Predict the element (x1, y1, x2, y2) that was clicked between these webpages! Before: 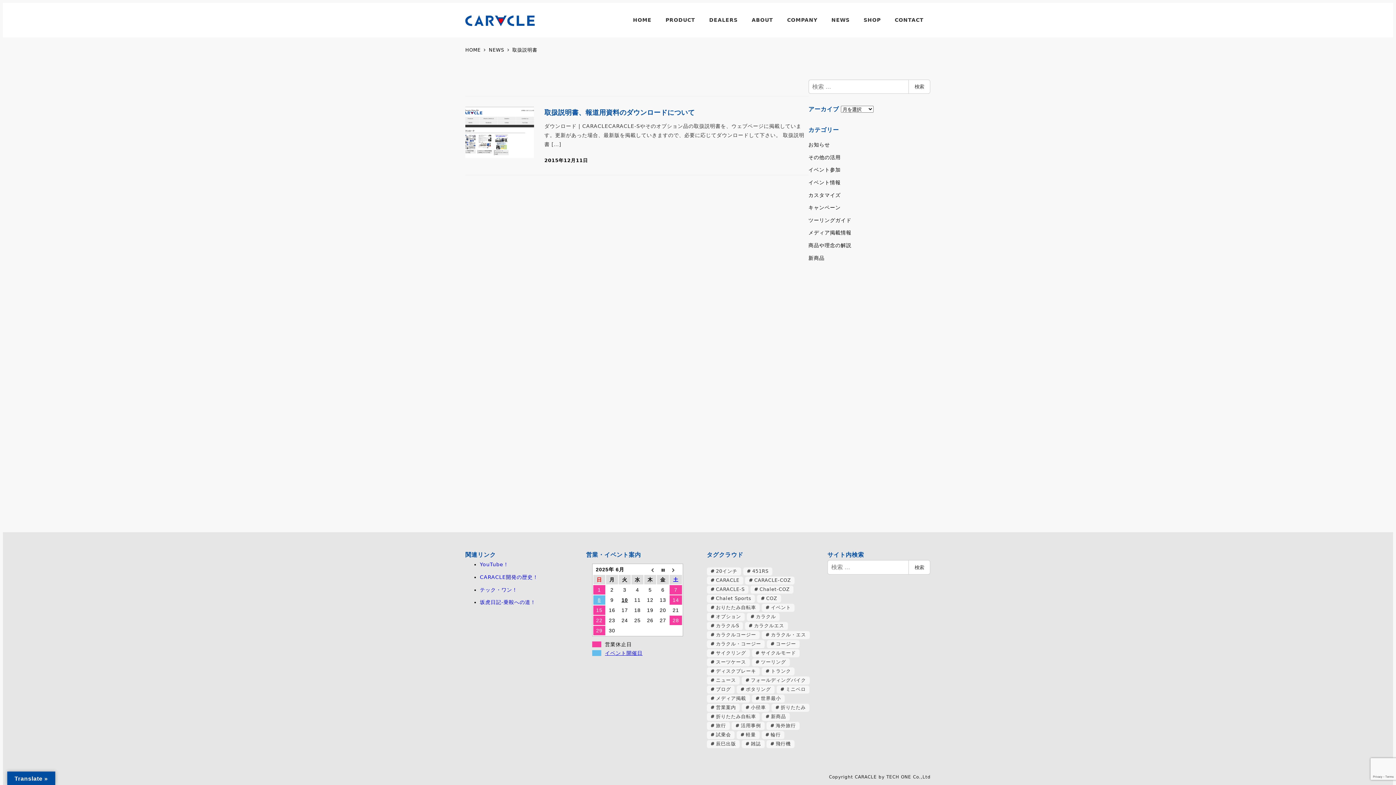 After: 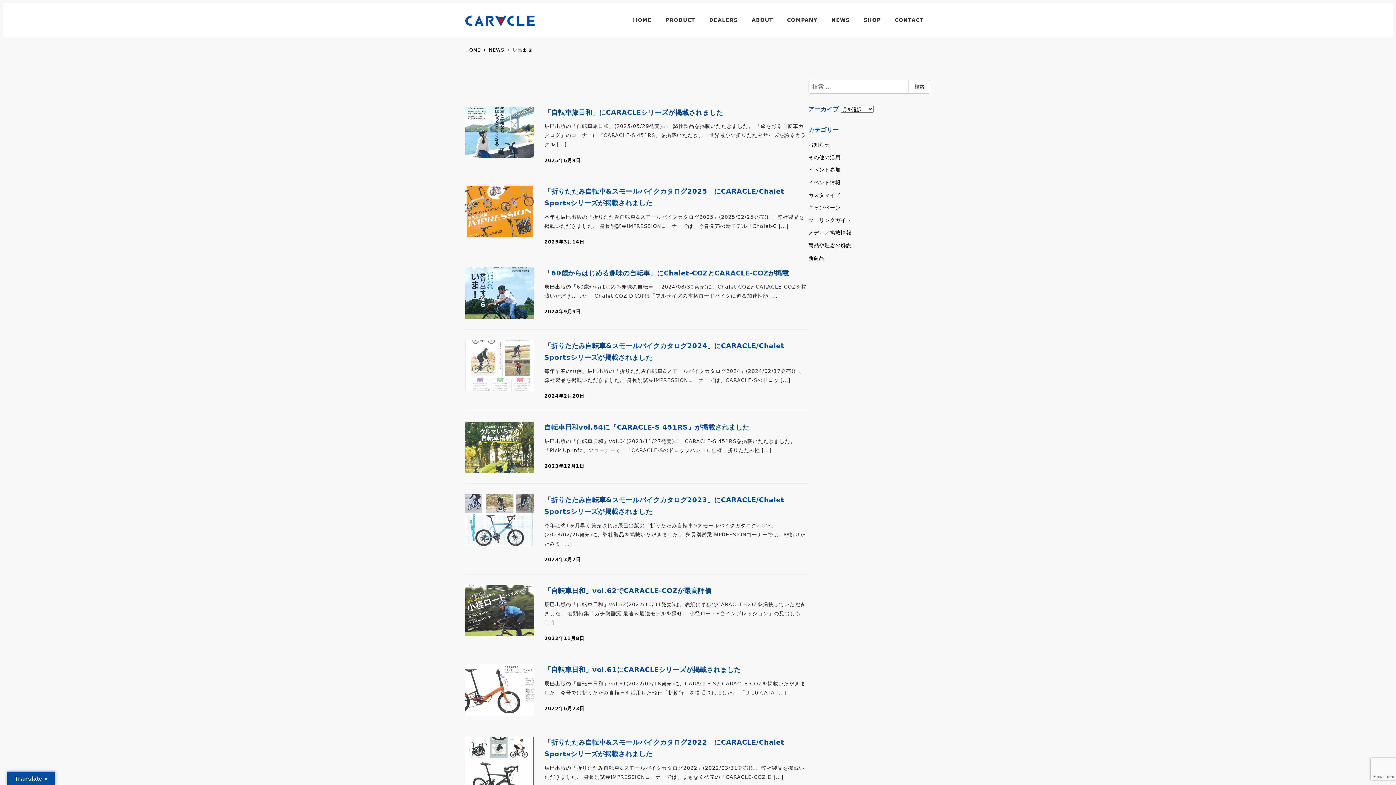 Action: label: 辰巳出版 (28個の項目) bbox: (706, 740, 740, 748)